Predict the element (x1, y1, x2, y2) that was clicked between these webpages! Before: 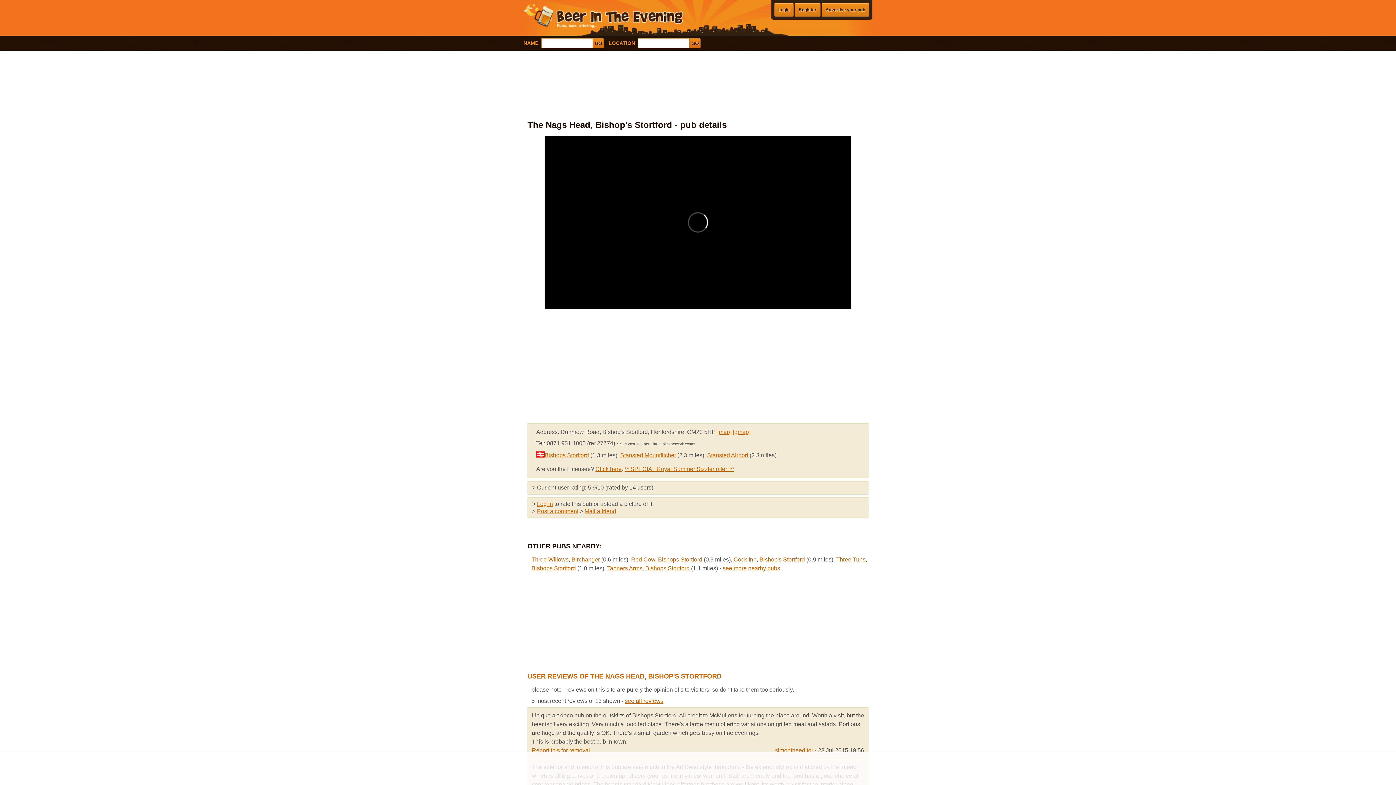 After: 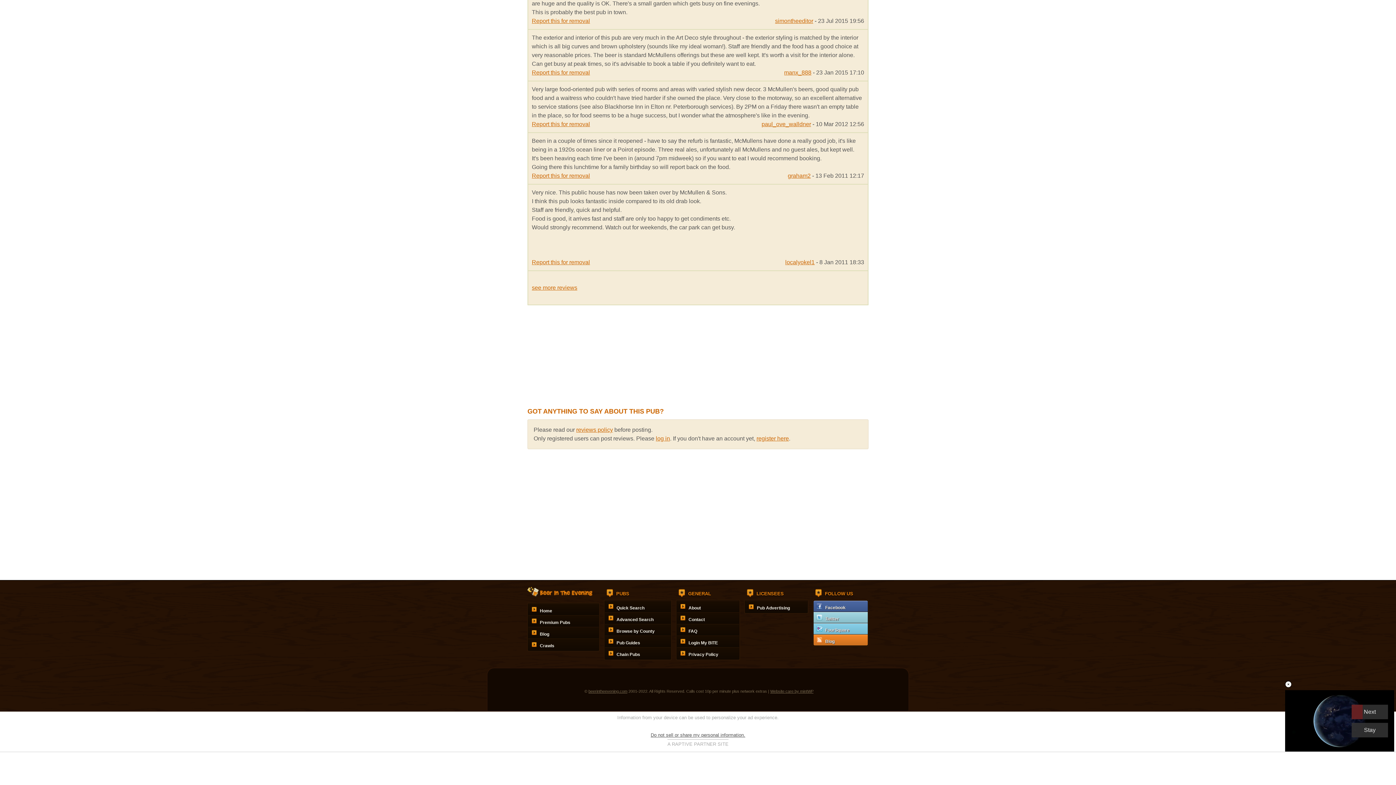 Action: label: Post a comment bbox: (537, 508, 578, 514)